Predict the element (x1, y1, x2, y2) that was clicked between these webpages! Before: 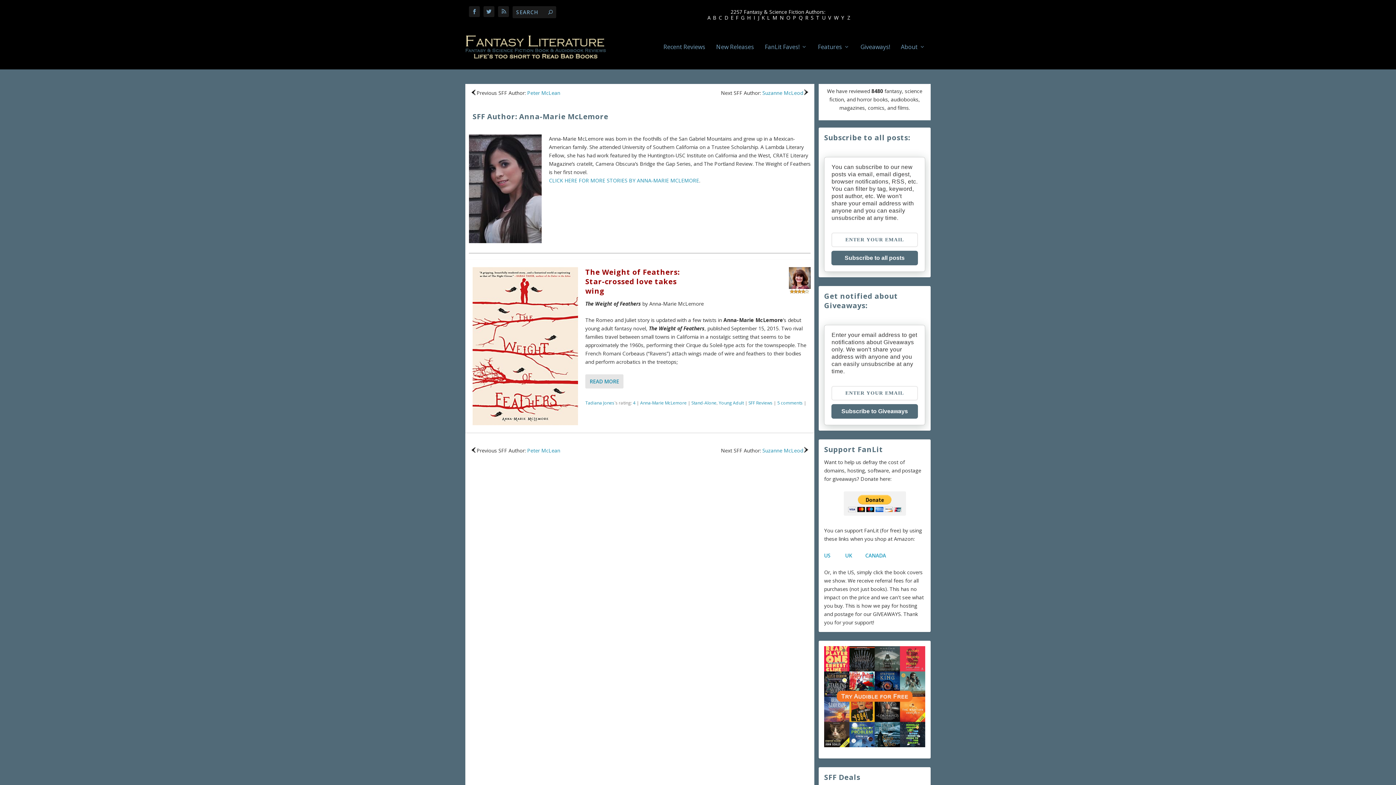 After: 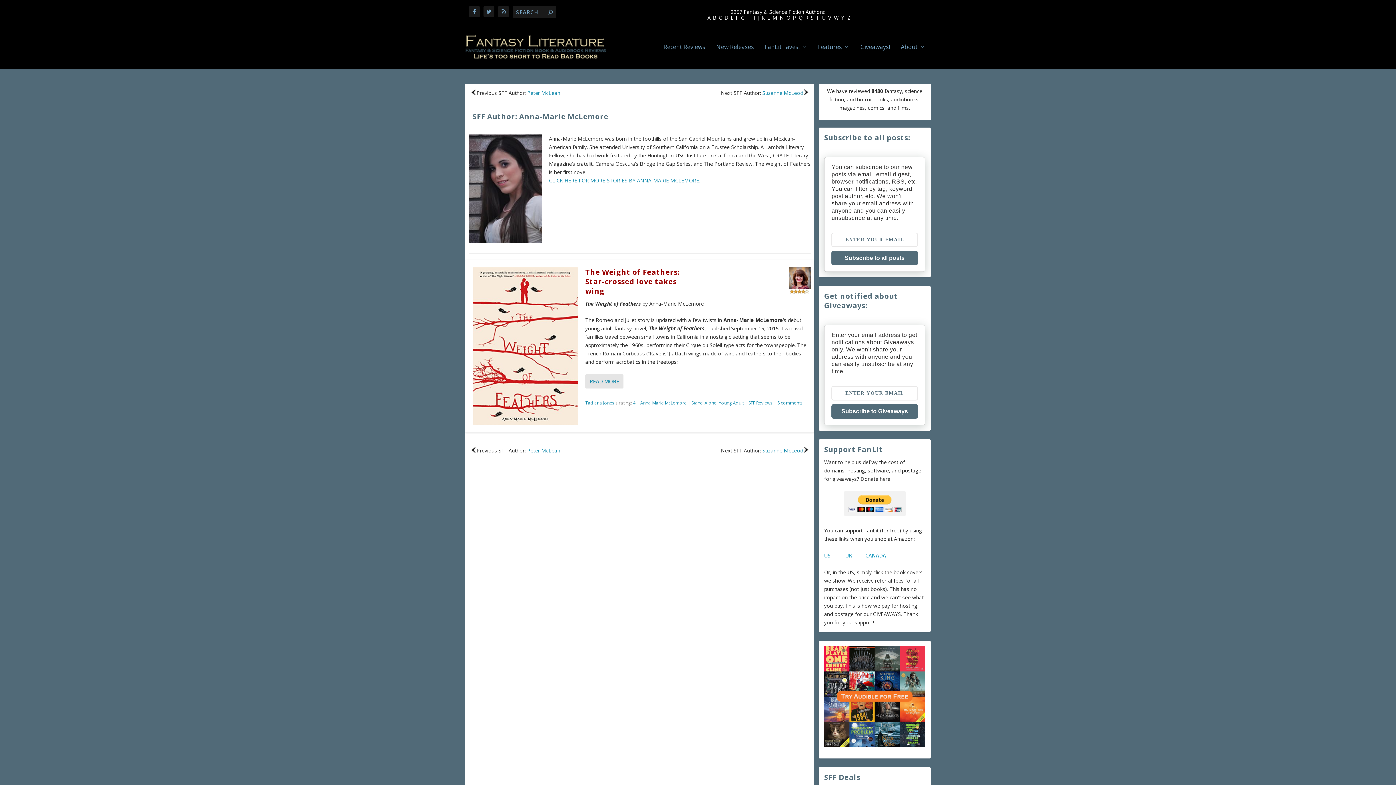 Action: label: UK  bbox: (845, 552, 853, 559)